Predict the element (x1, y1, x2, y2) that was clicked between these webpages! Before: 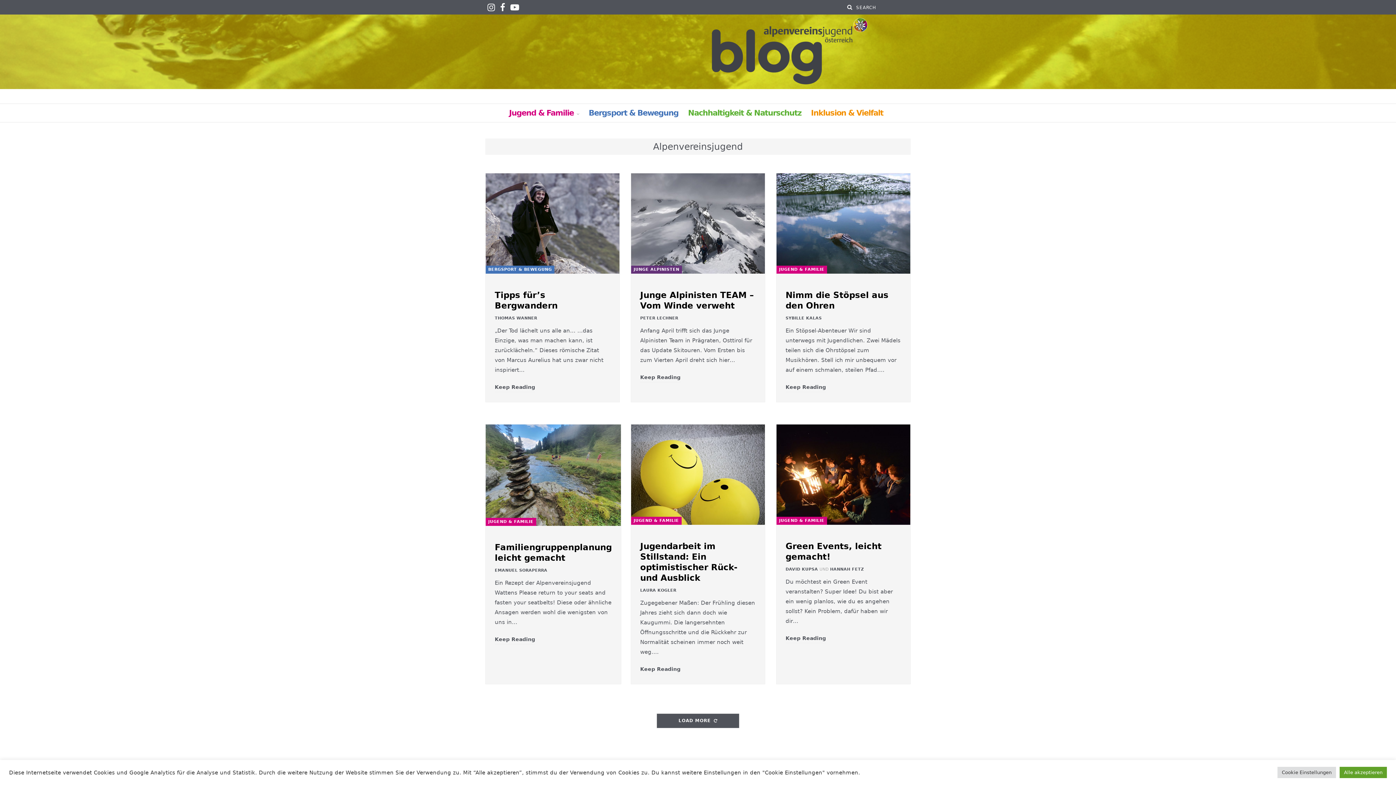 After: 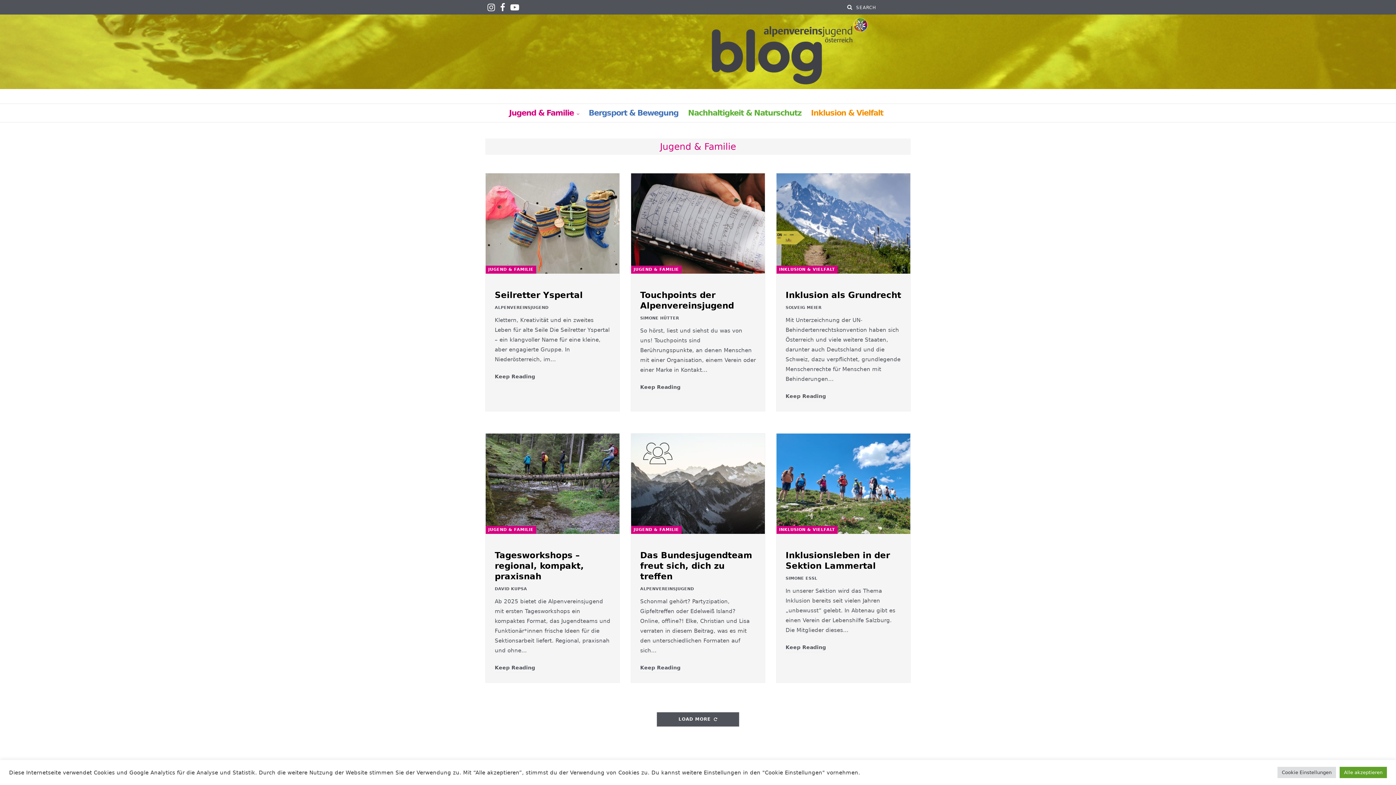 Action: bbox: (776, 517, 827, 525) label: JUGEND & FAMILIE